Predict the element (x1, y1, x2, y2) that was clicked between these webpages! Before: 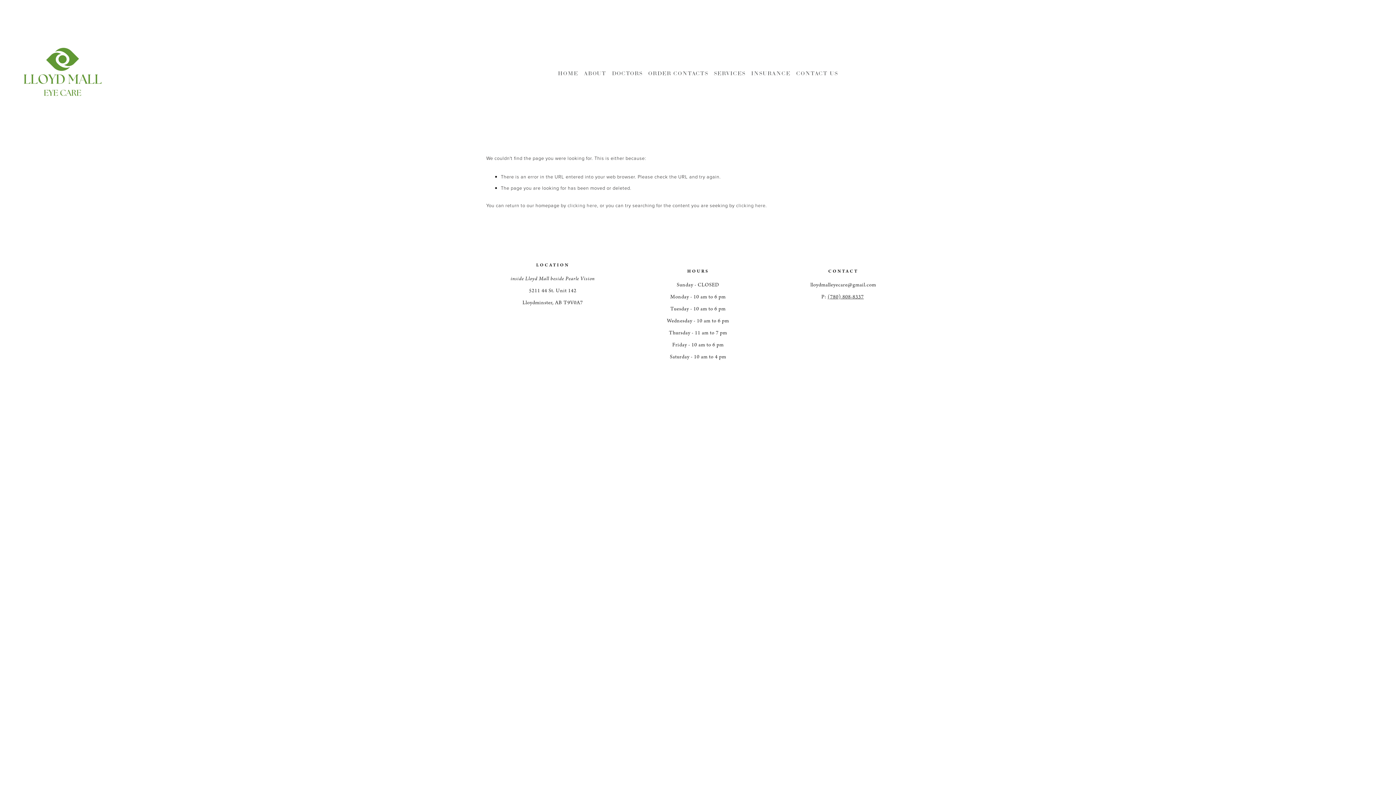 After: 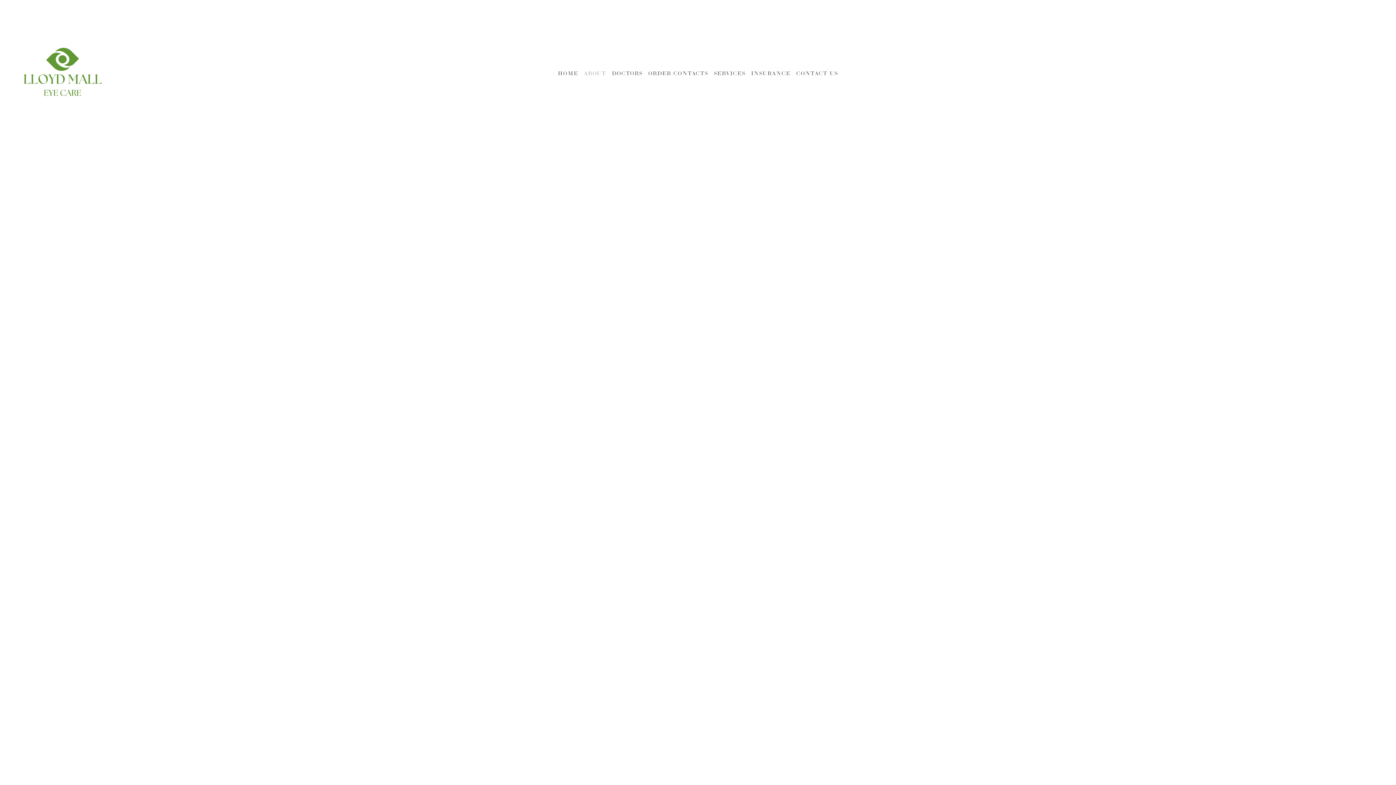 Action: label: ABOUT bbox: (584, 69, 606, 76)